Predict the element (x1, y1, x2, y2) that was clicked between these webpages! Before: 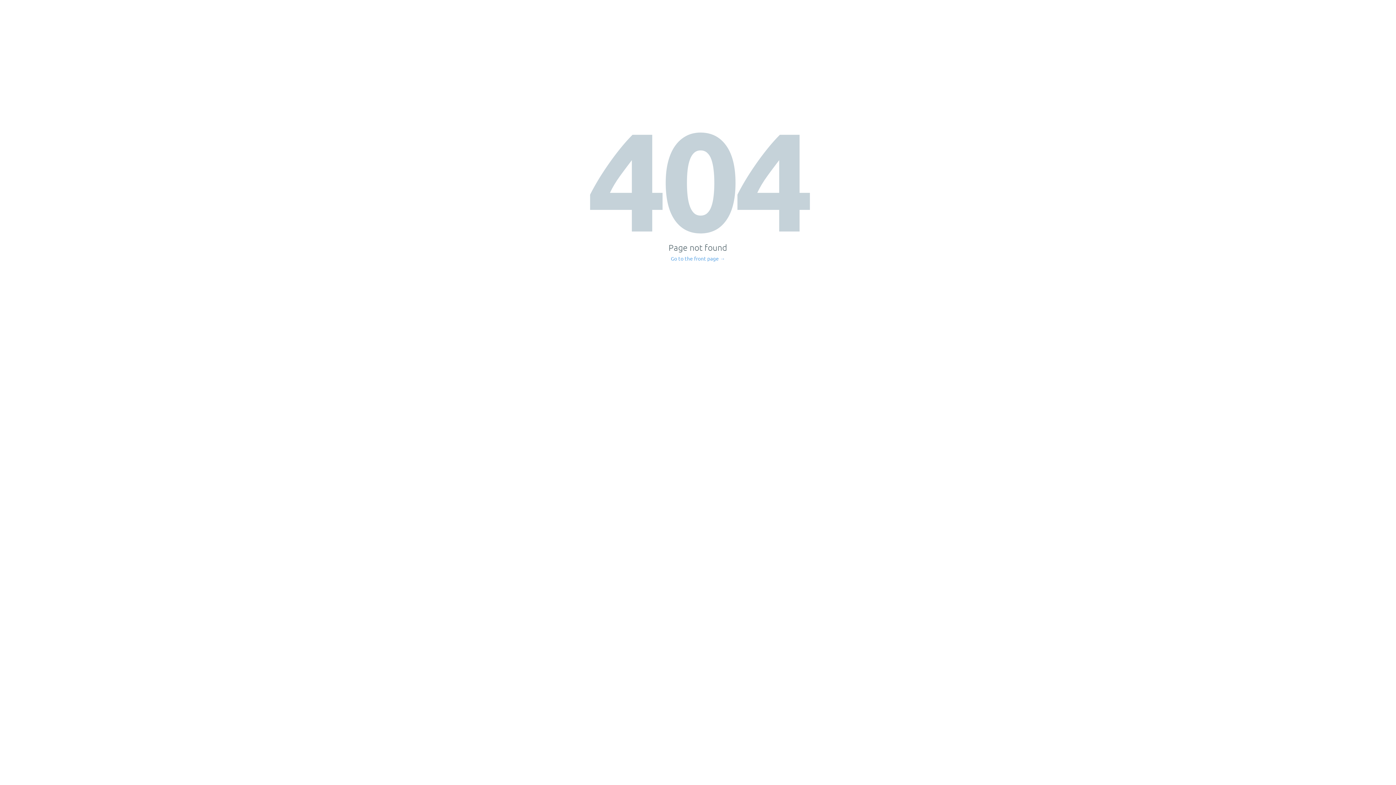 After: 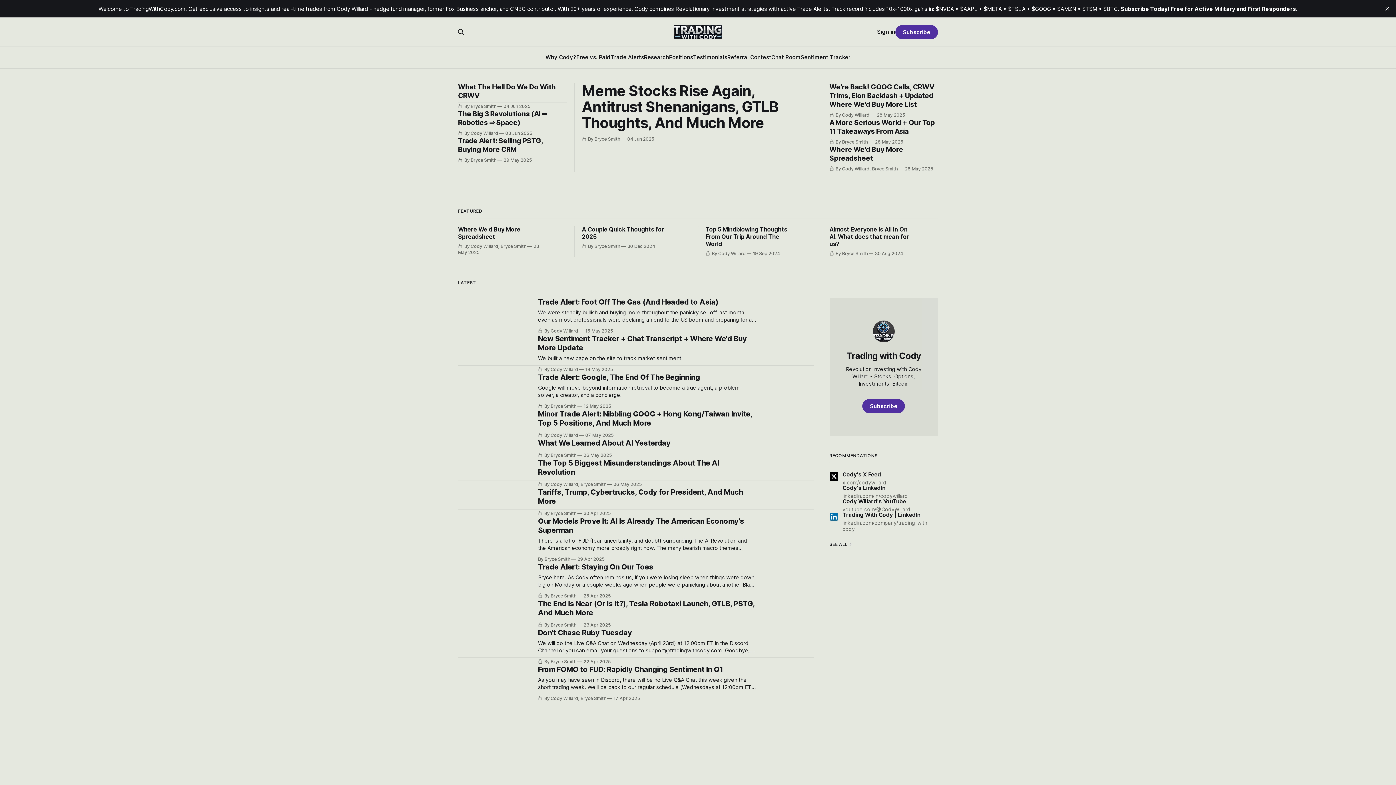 Action: bbox: (671, 256, 725, 261) label: Go to the front page →